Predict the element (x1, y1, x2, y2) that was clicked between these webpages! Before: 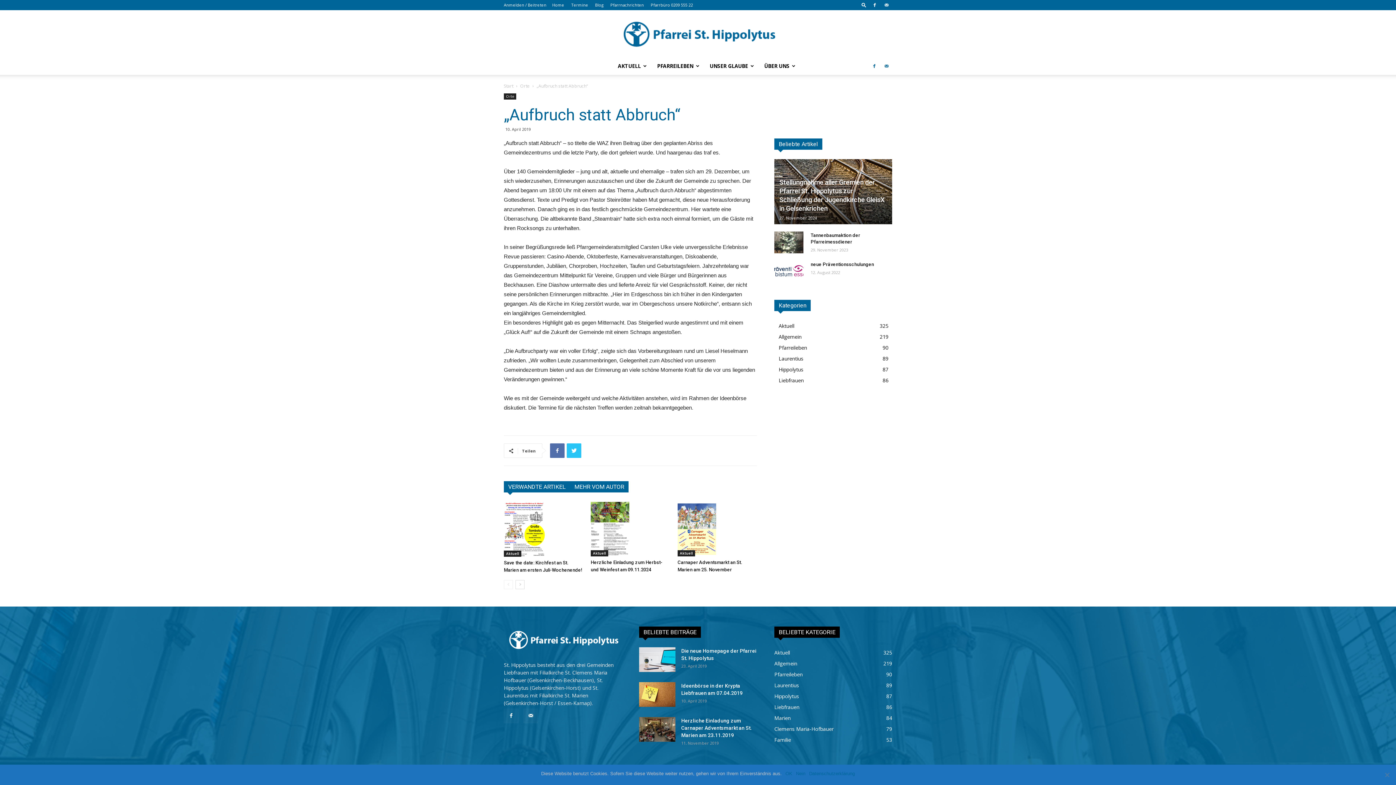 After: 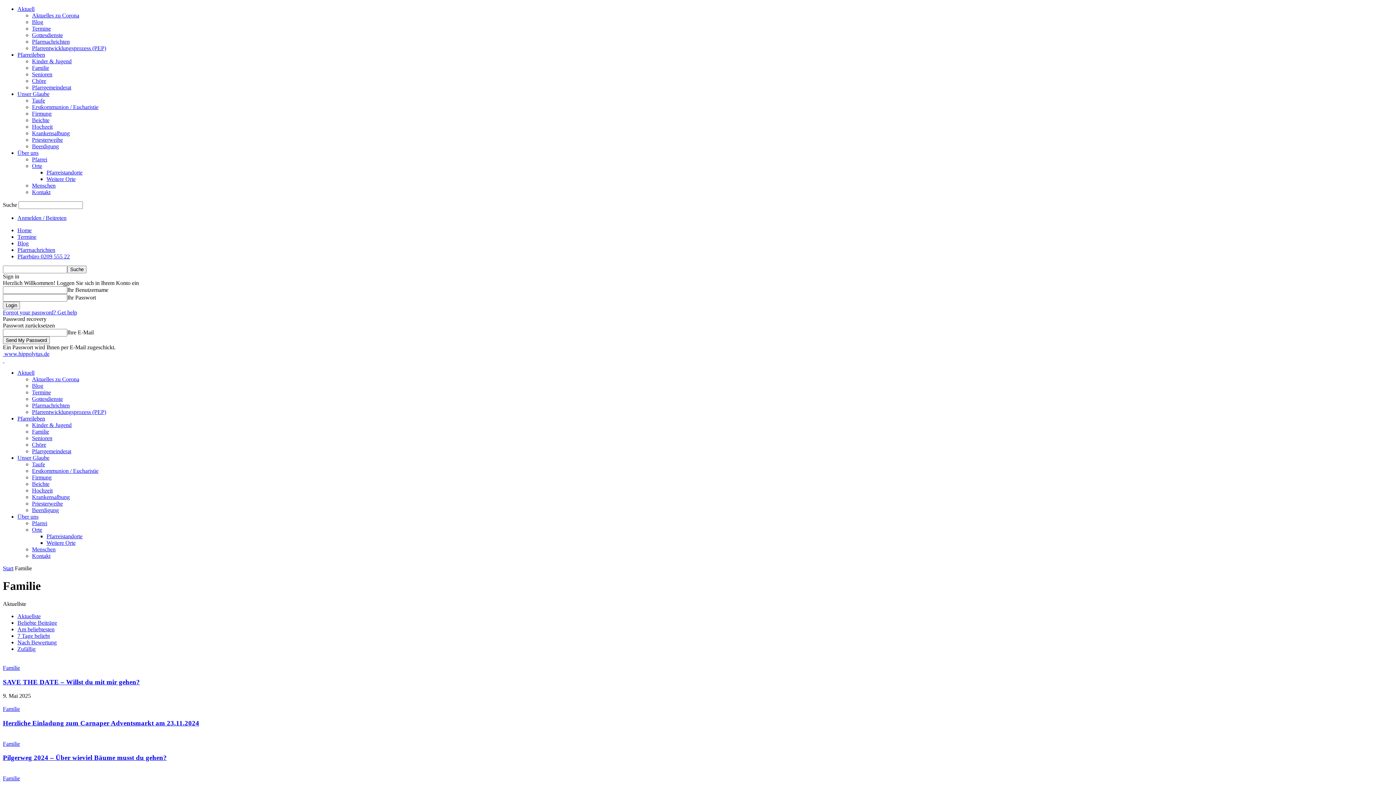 Action: bbox: (774, 736, 791, 743) label: Familie
53